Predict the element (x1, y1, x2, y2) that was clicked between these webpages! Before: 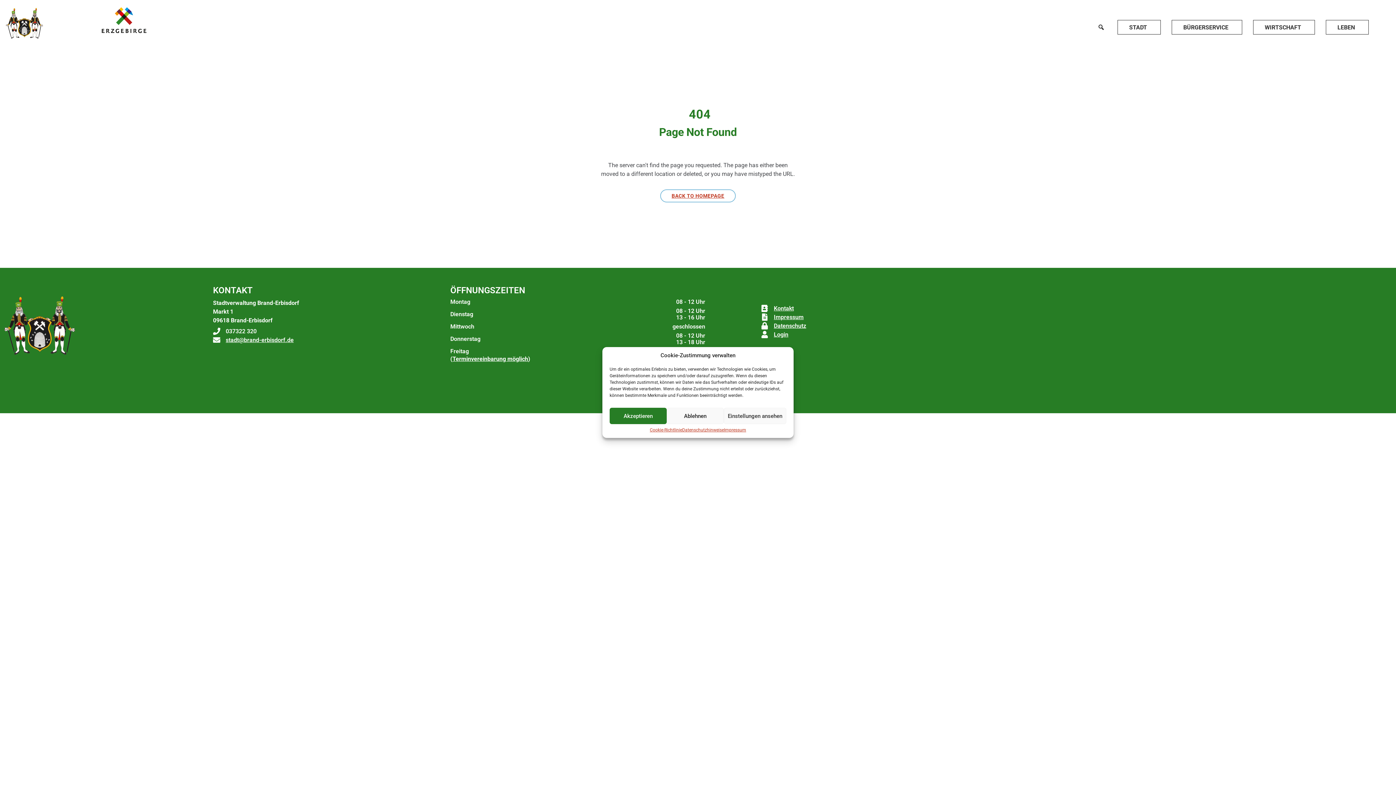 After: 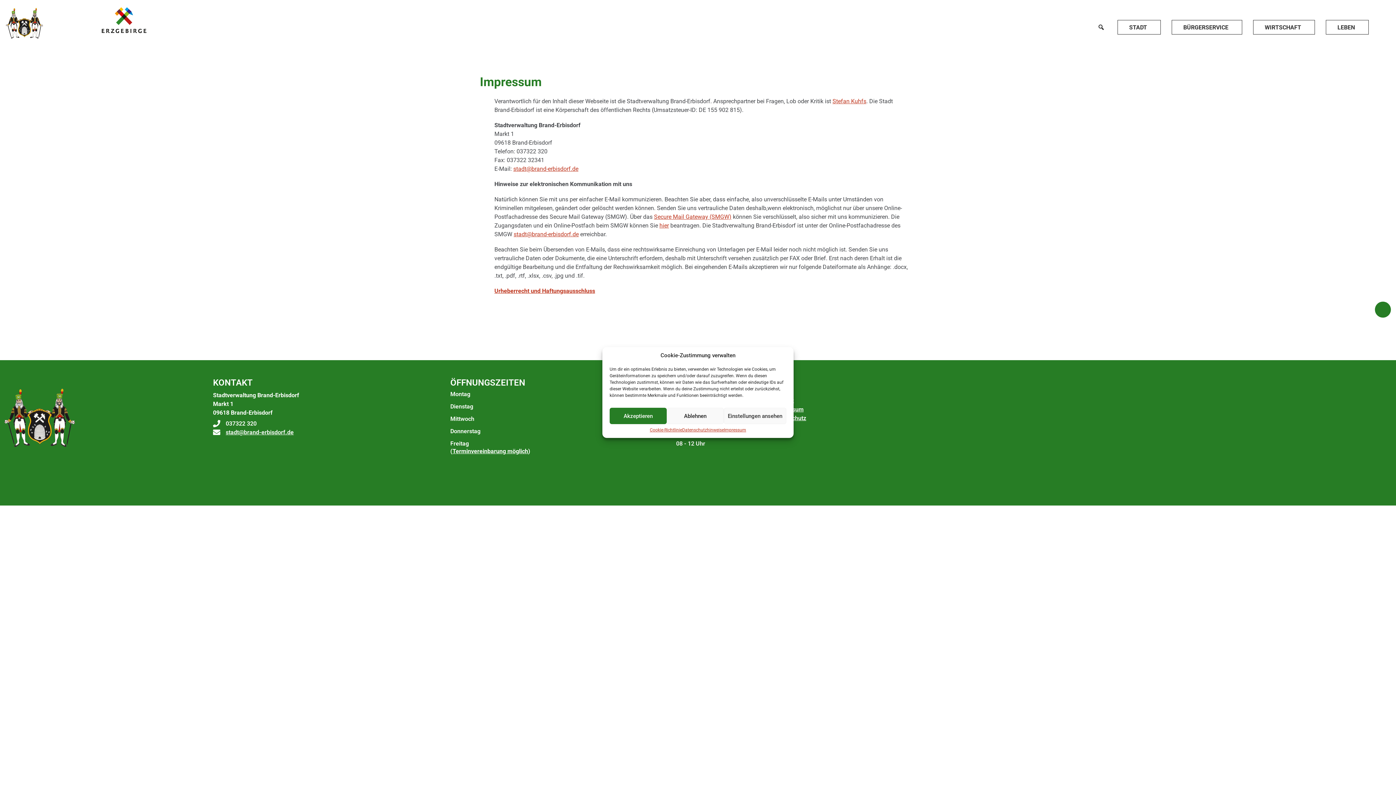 Action: bbox: (761, 313, 768, 321) label: Impressum